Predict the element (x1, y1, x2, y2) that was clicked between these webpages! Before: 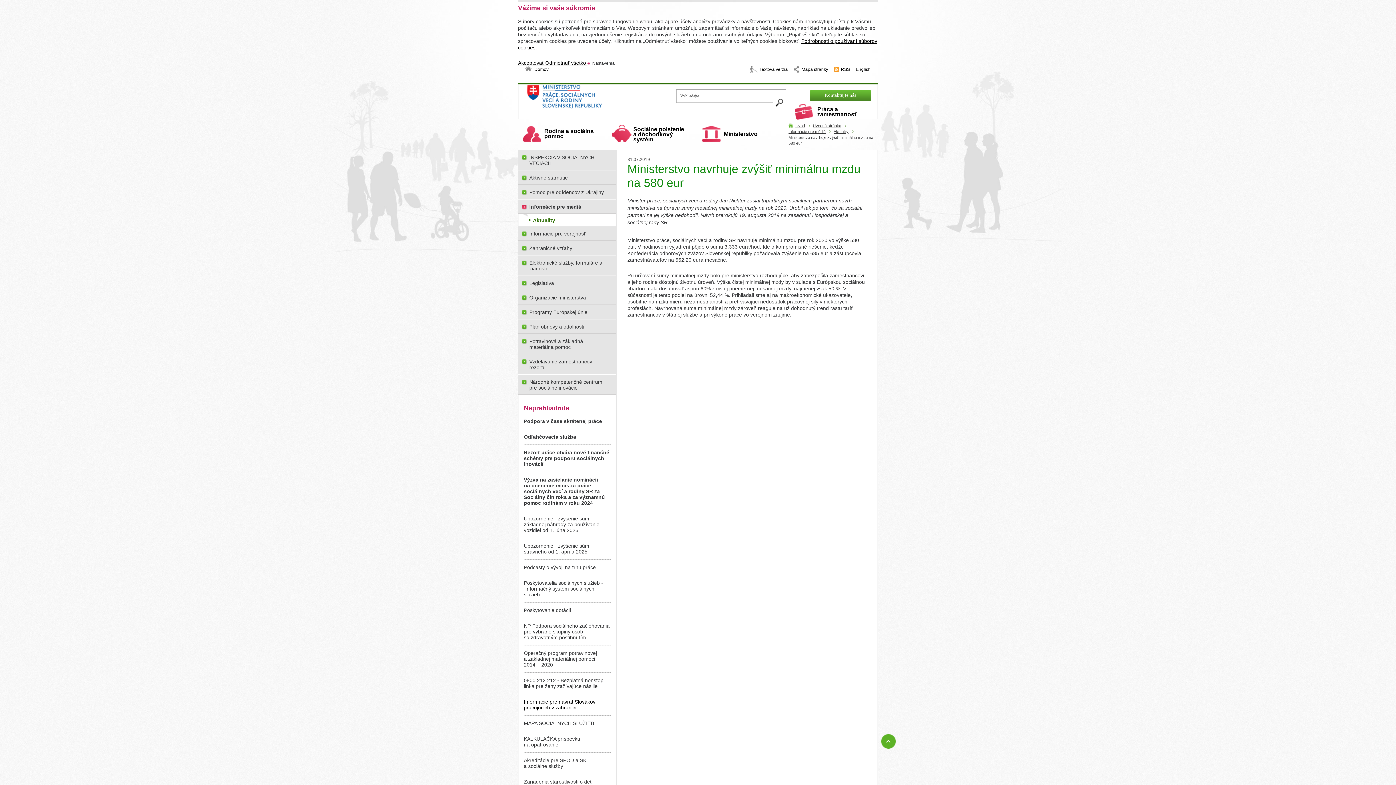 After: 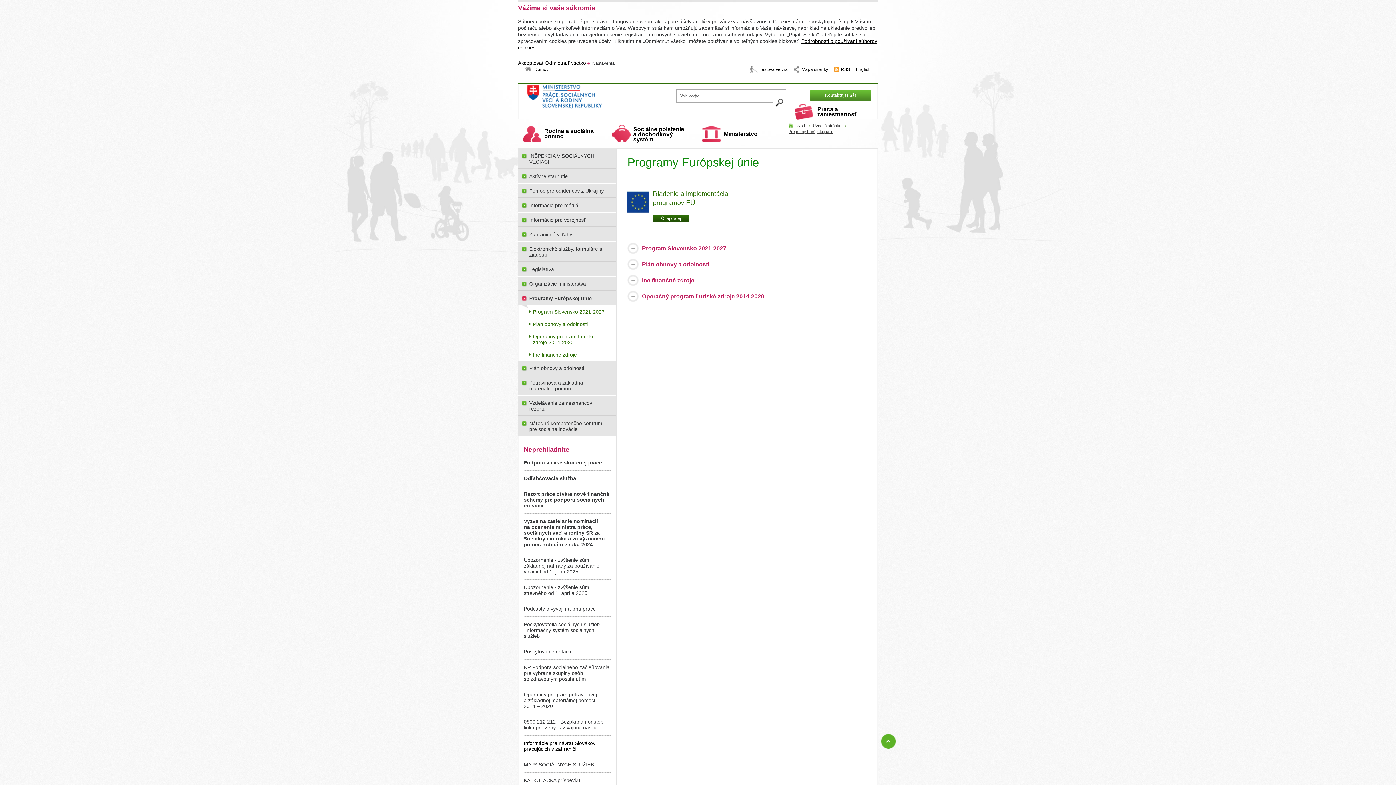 Action: bbox: (518, 304, 616, 319) label: Programy Európskej únie